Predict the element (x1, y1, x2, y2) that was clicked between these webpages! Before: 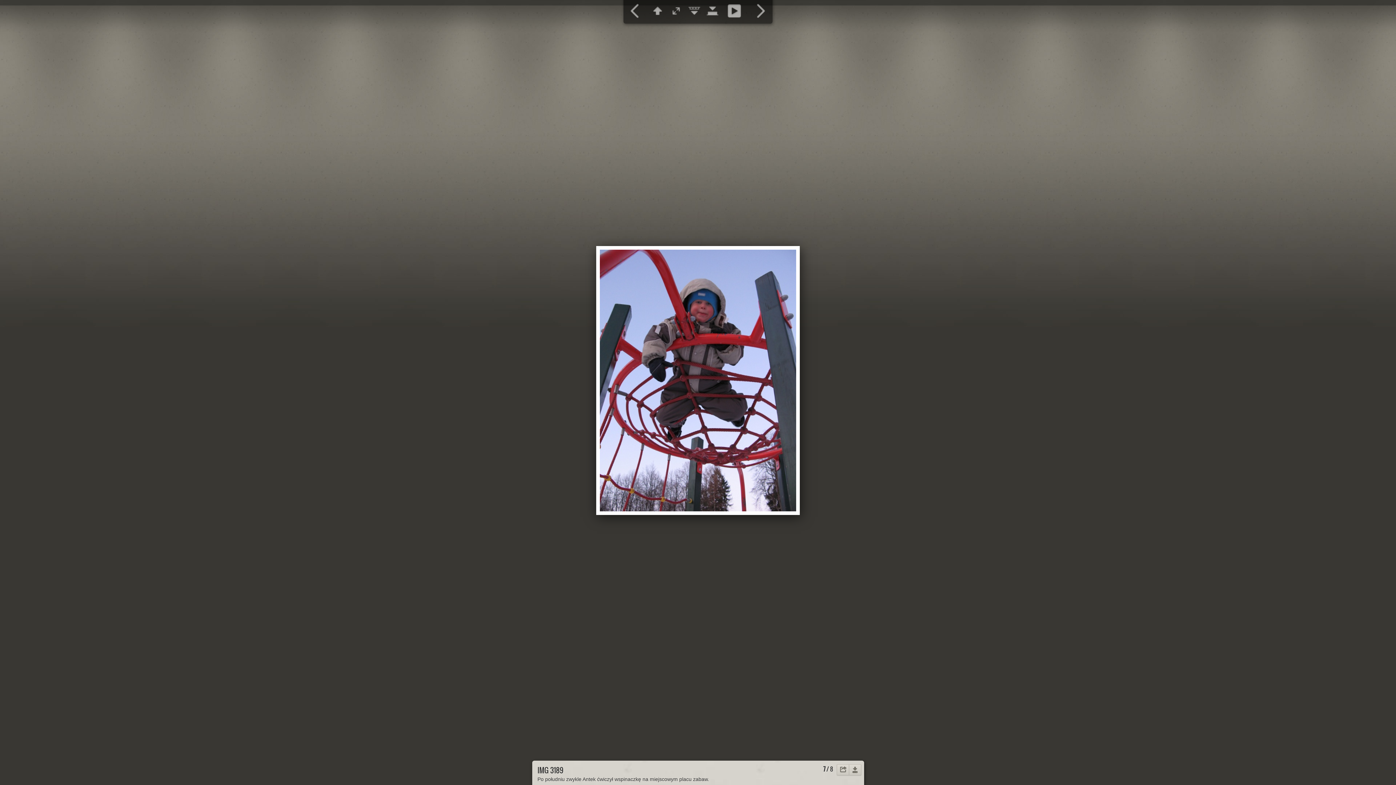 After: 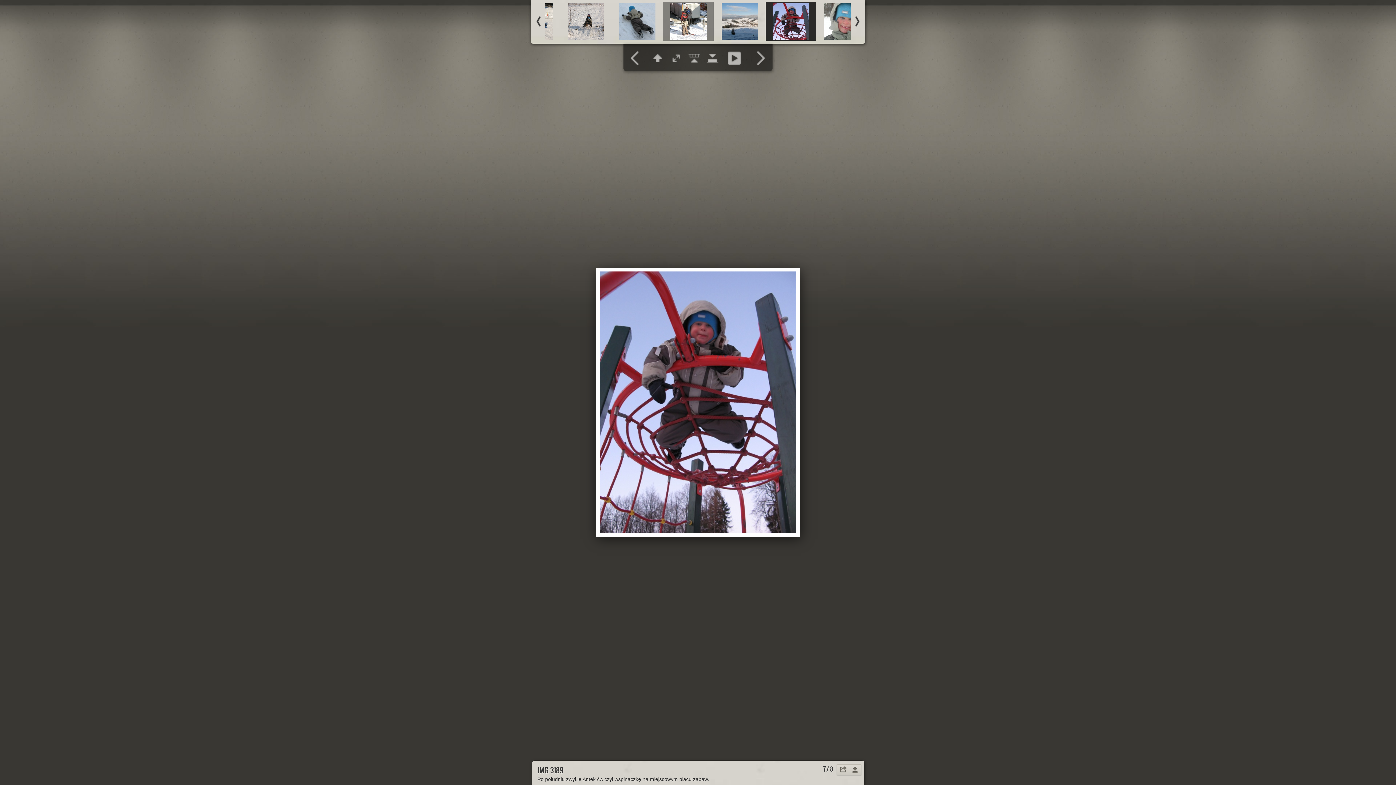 Action: bbox: (685, -1, 703, 23) label:  